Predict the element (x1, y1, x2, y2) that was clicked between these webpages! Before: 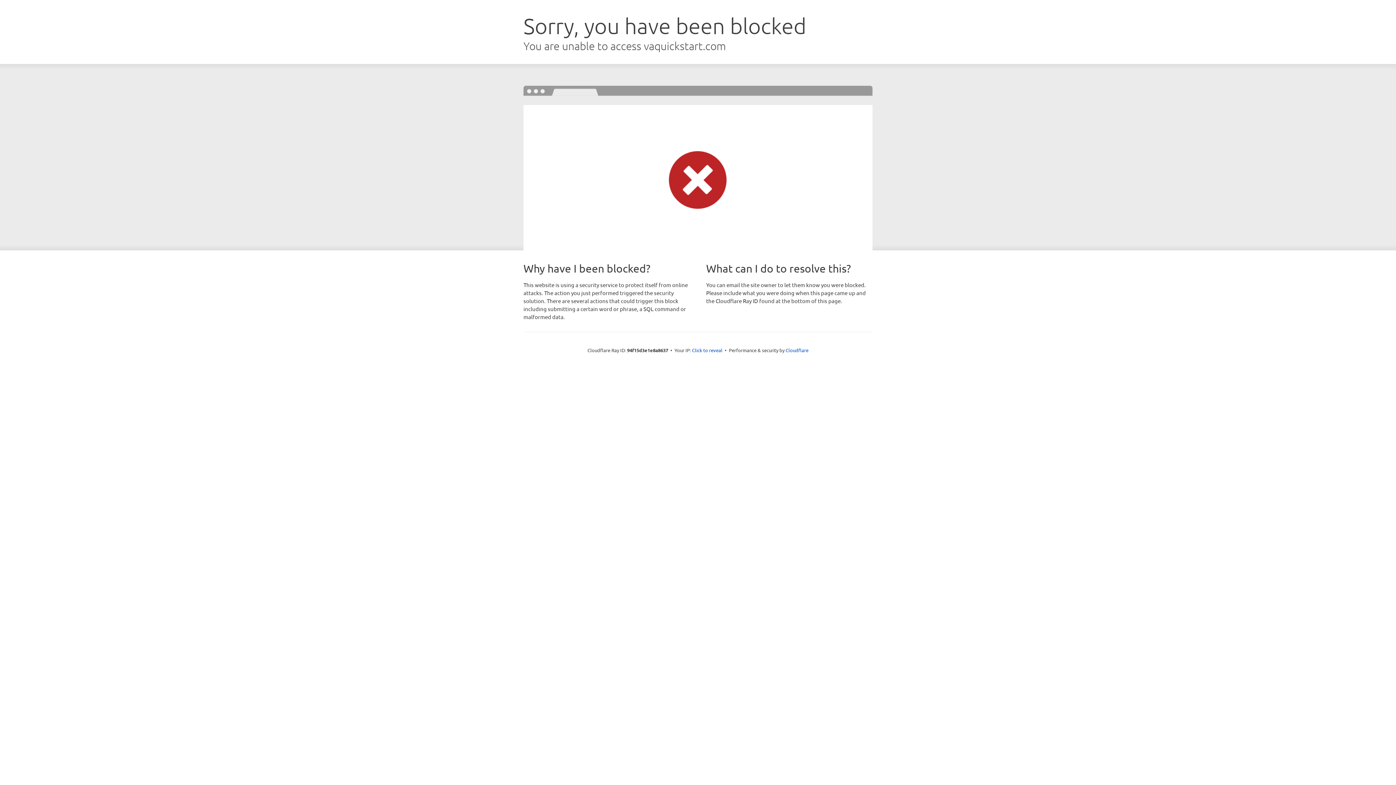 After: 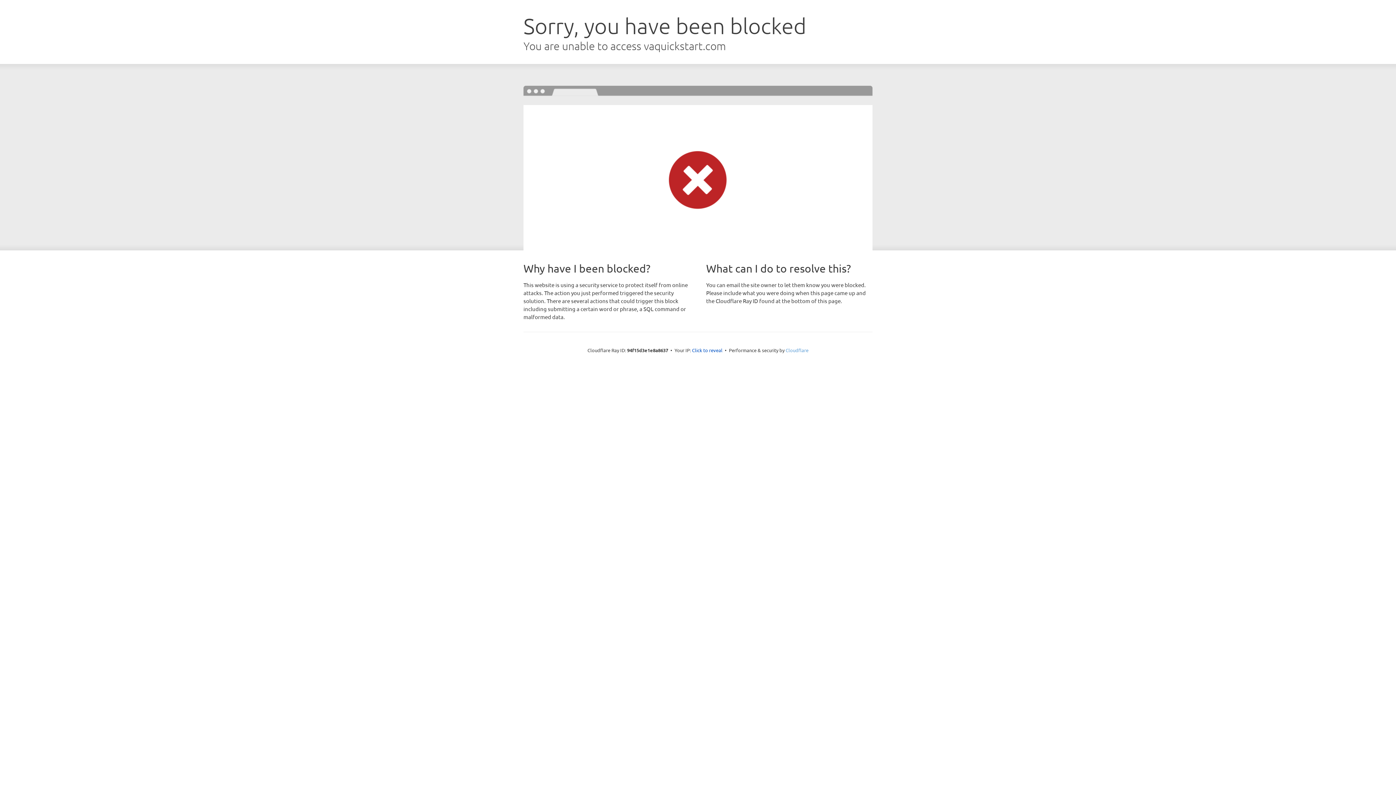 Action: bbox: (785, 347, 808, 353) label: Cloudflare